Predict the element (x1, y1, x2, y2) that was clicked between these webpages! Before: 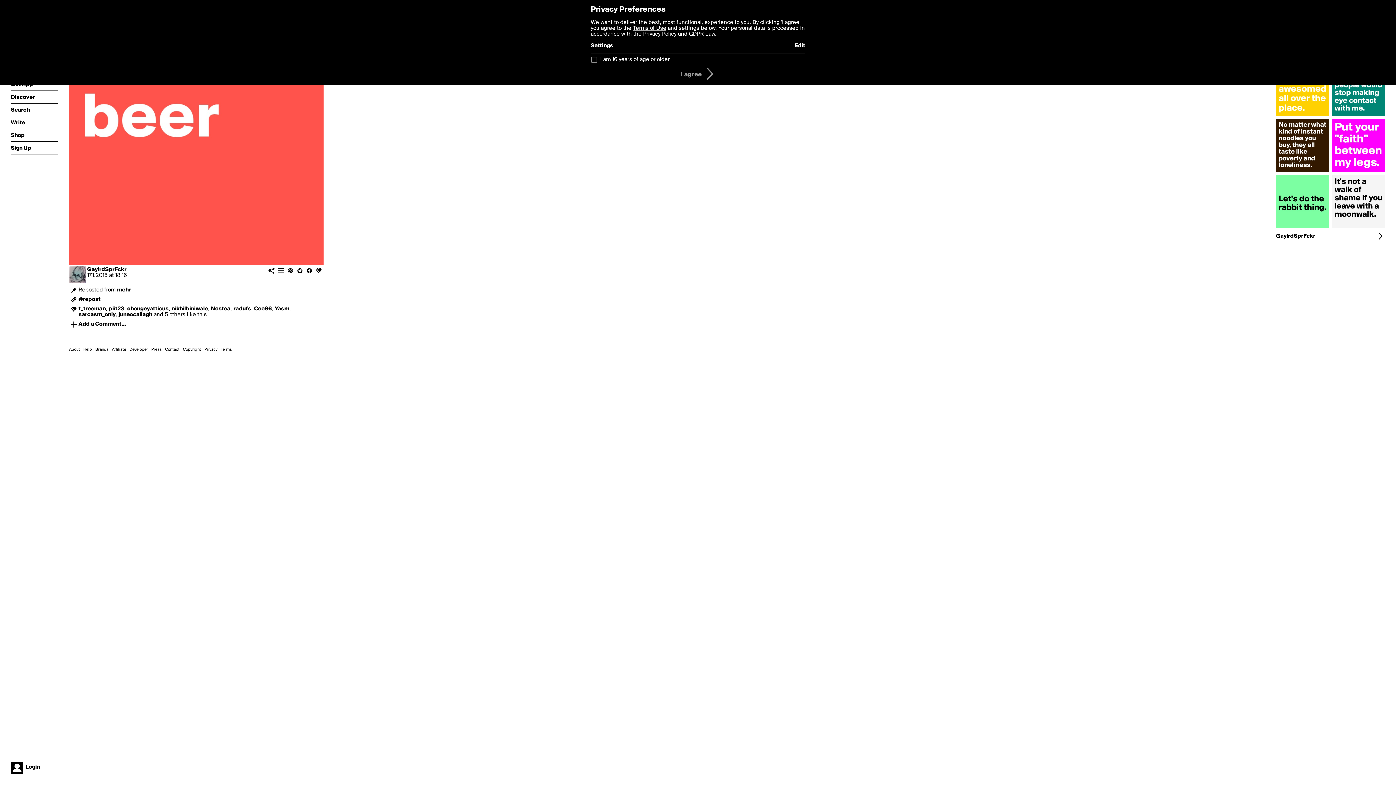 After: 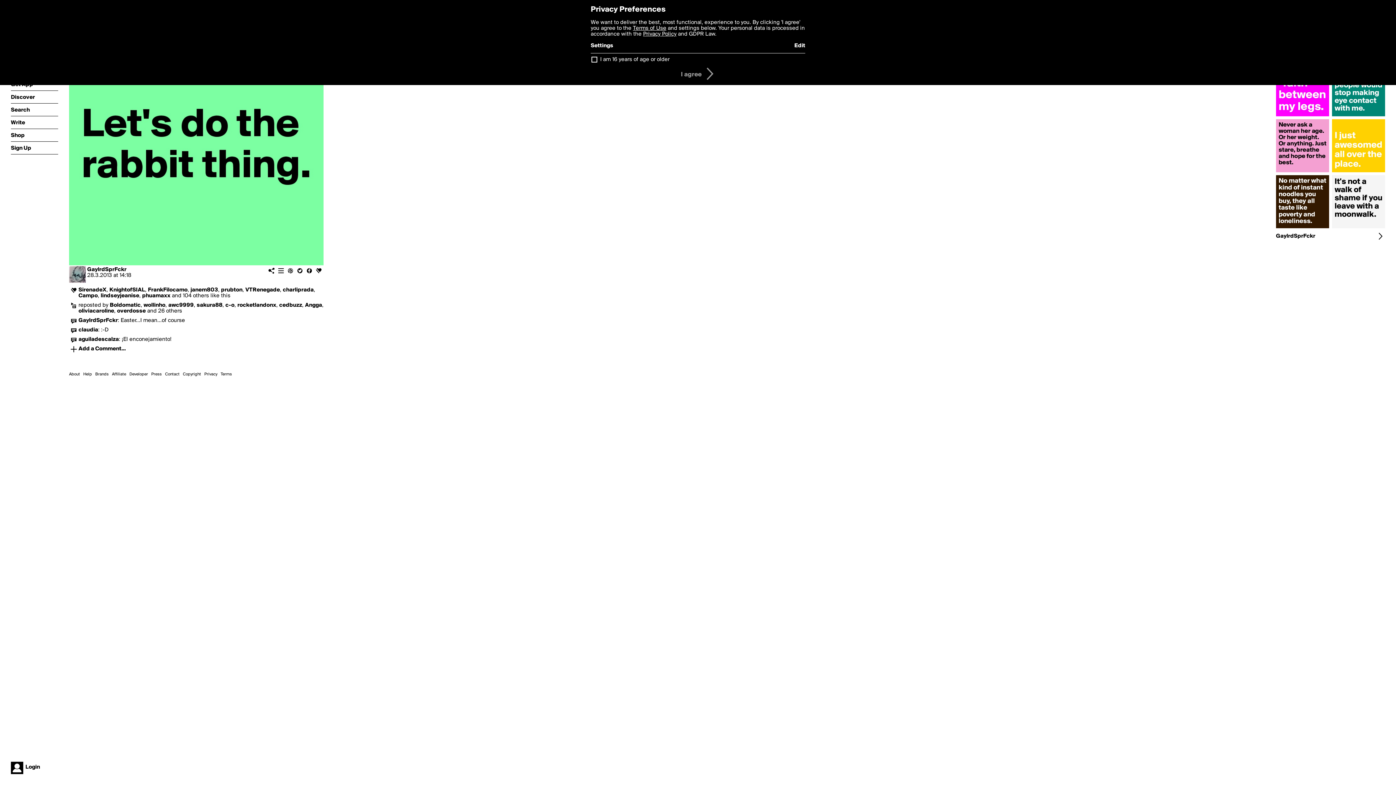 Action: bbox: (1276, 225, 1329, 231)